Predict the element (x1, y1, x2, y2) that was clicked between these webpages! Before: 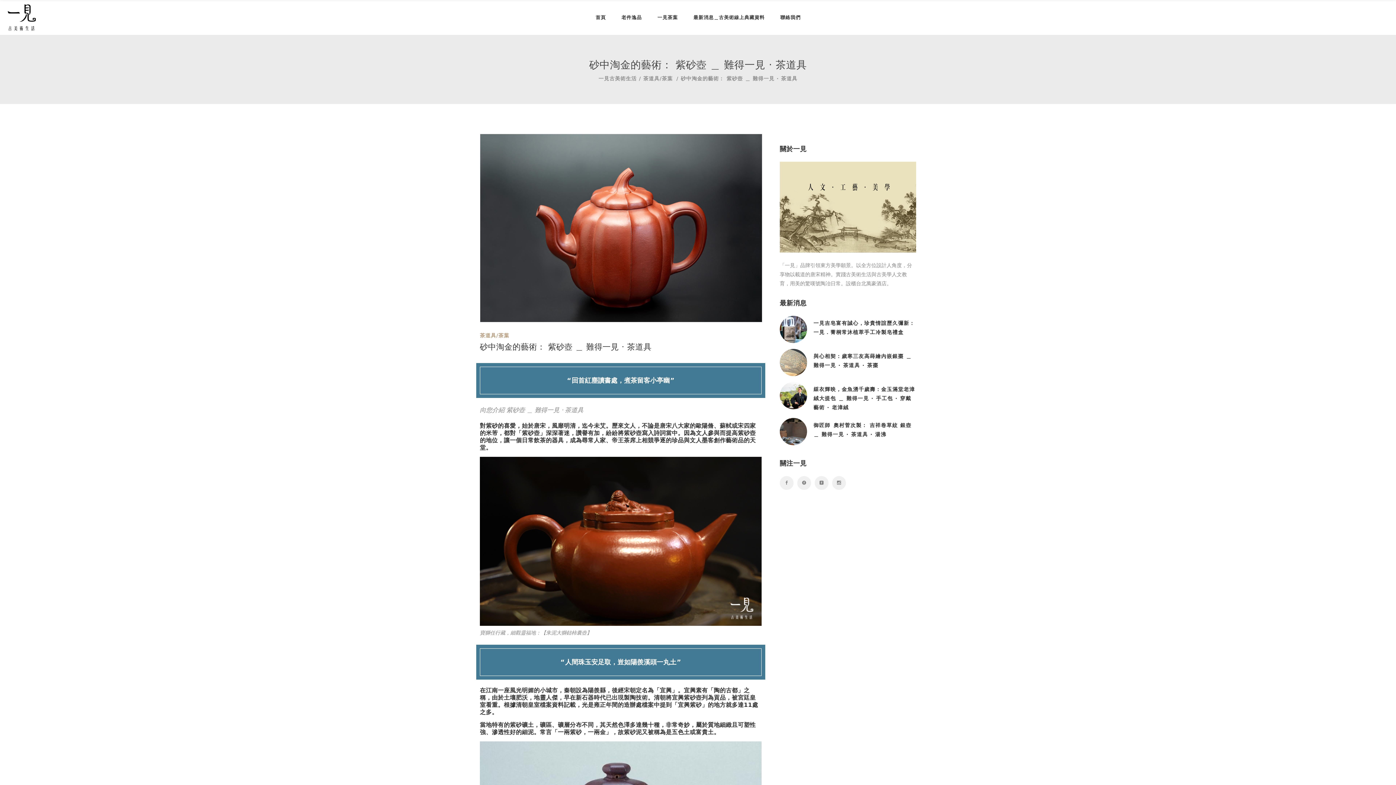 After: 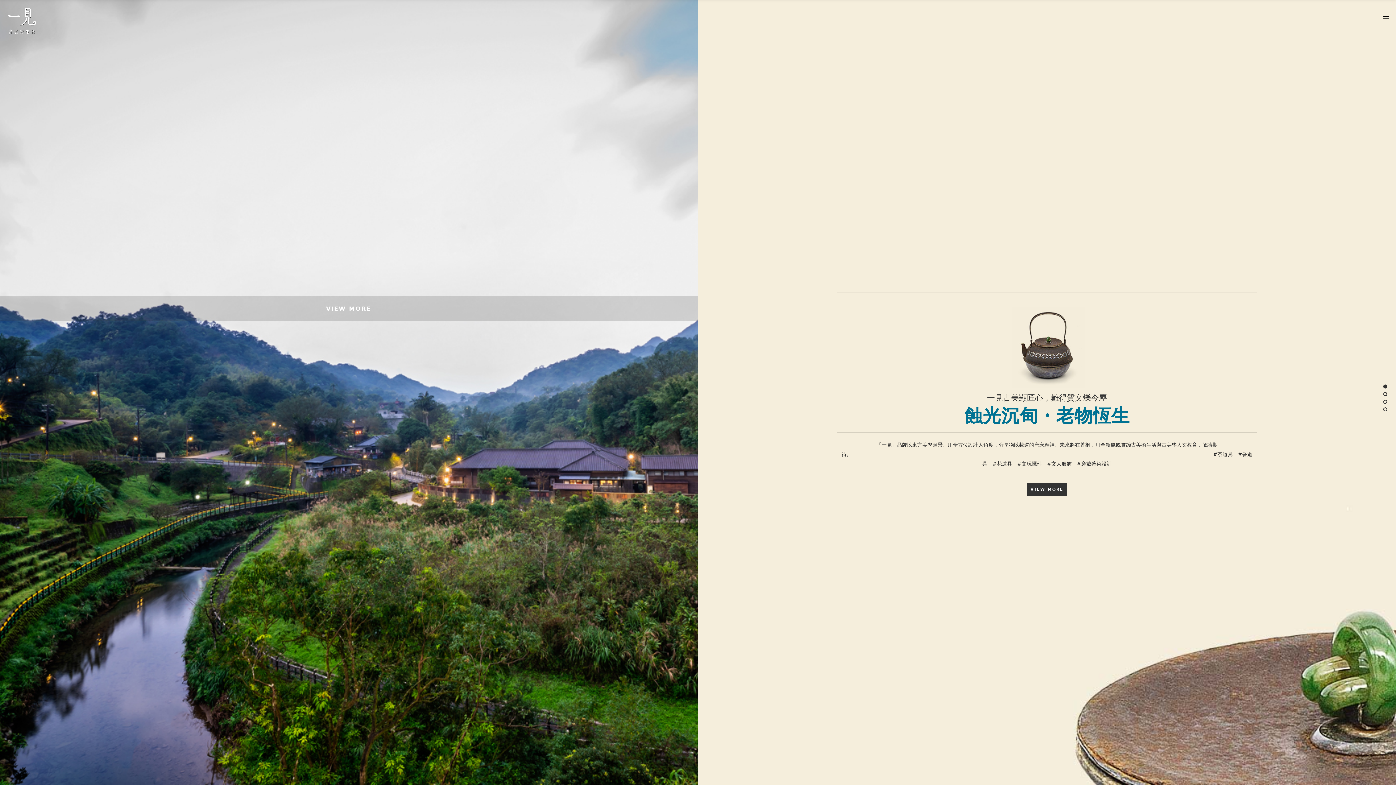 Action: label: 首頁 bbox: (587, 0, 611, 34)